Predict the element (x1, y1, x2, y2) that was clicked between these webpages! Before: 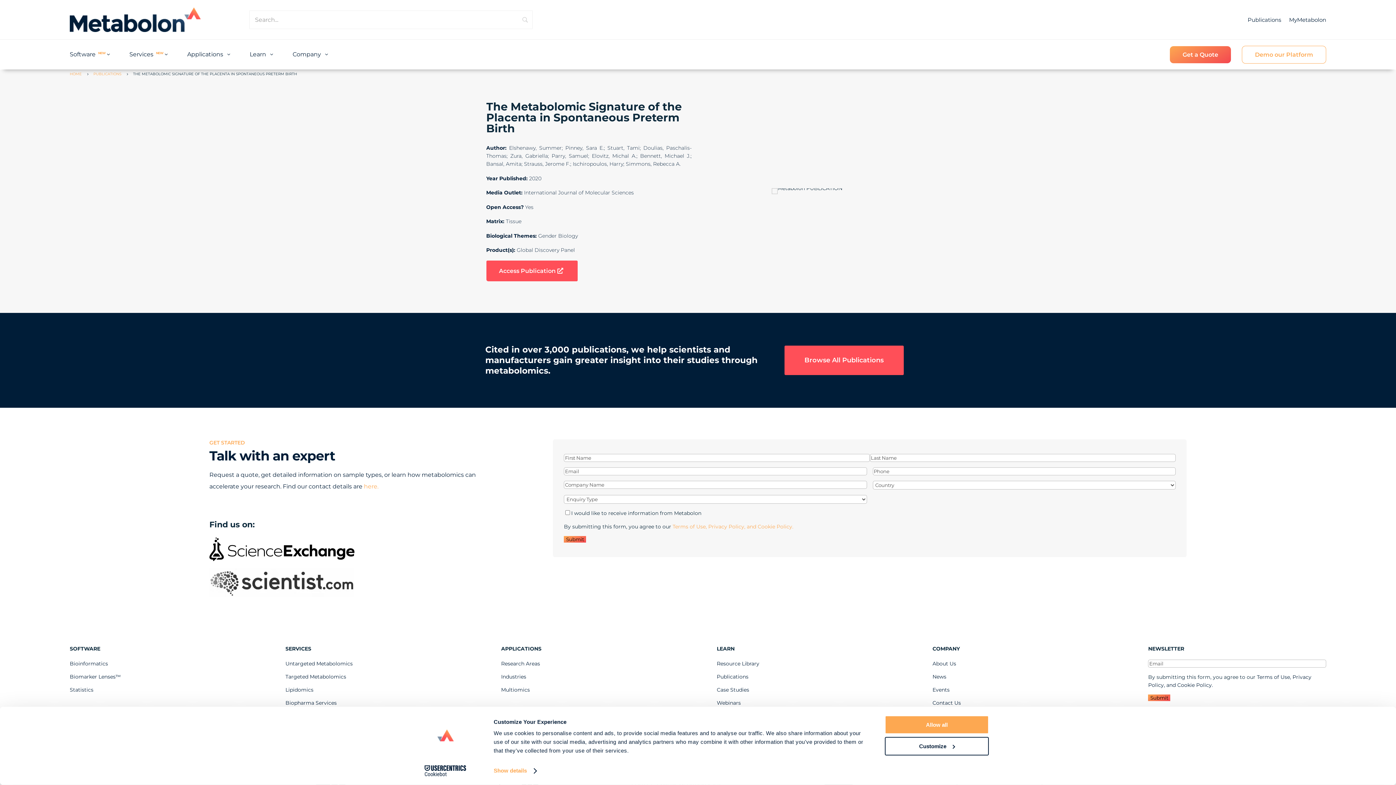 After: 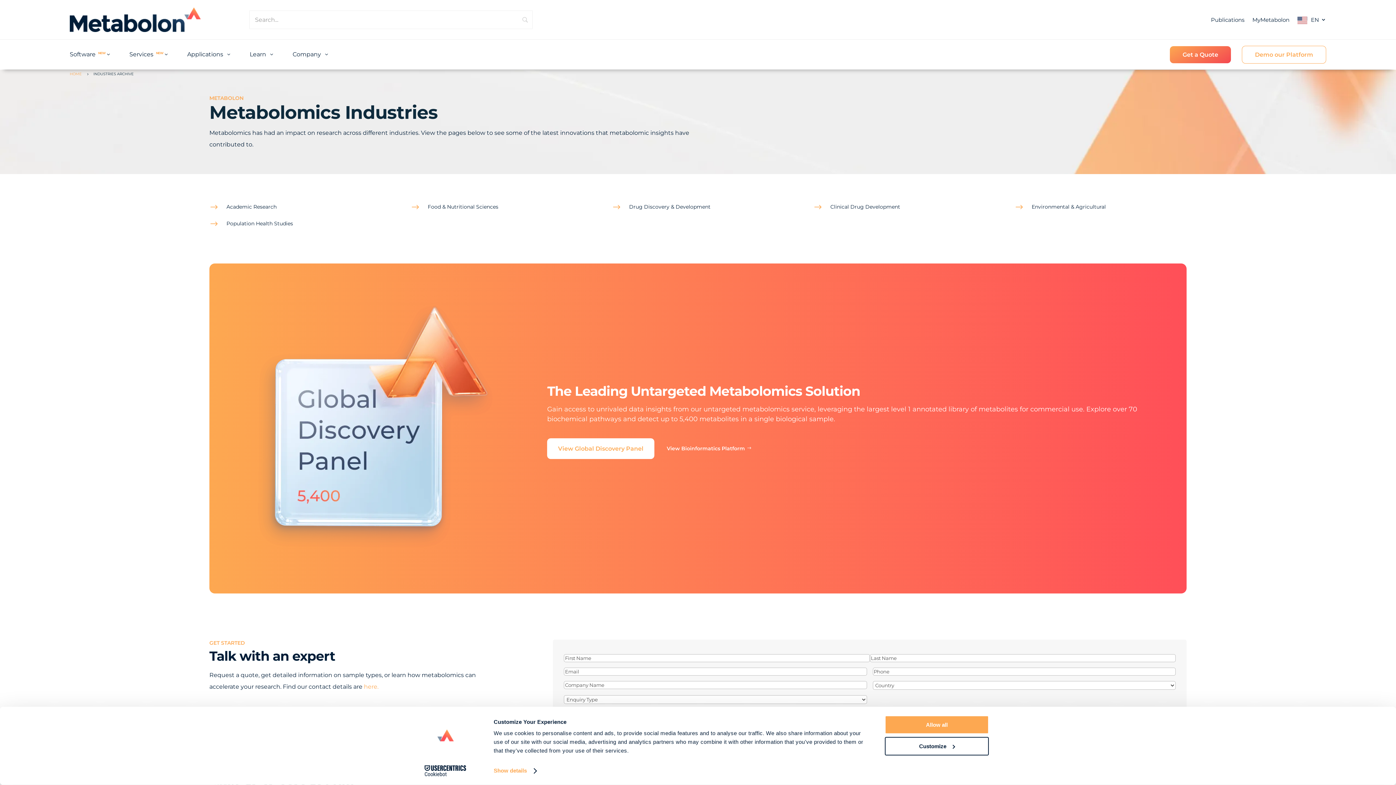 Action: label: Industries bbox: (501, 673, 526, 680)